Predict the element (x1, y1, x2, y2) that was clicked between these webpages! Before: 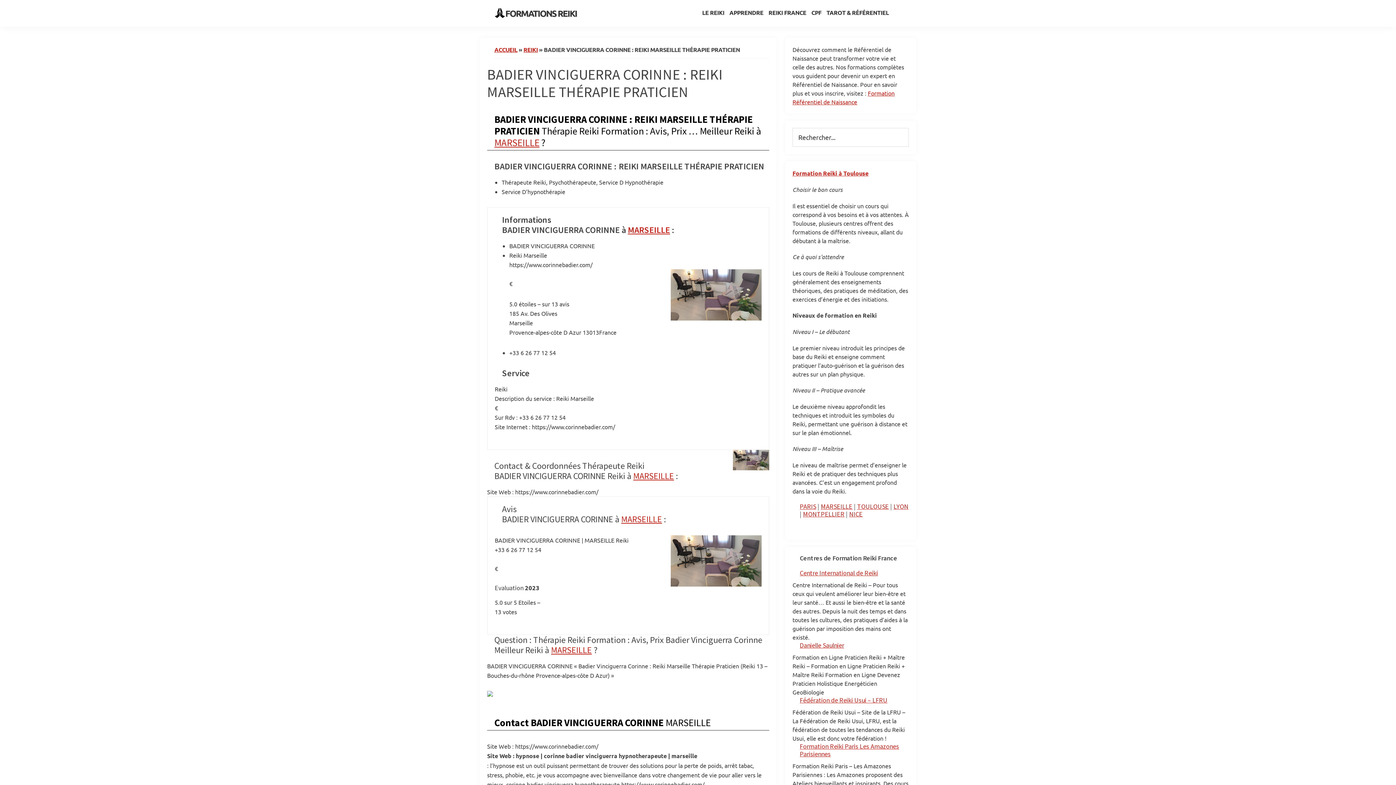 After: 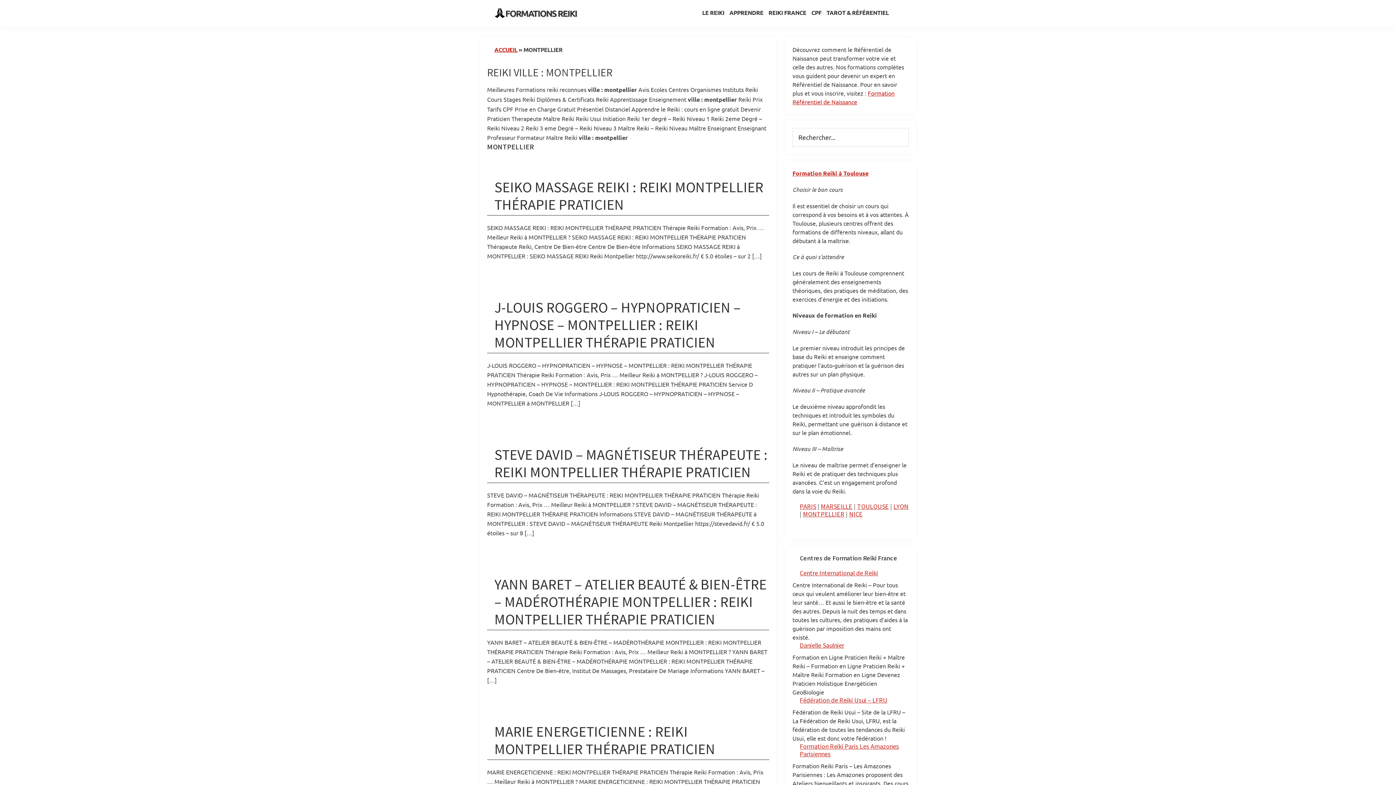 Action: label: MONTPELLIER bbox: (803, 510, 844, 518)